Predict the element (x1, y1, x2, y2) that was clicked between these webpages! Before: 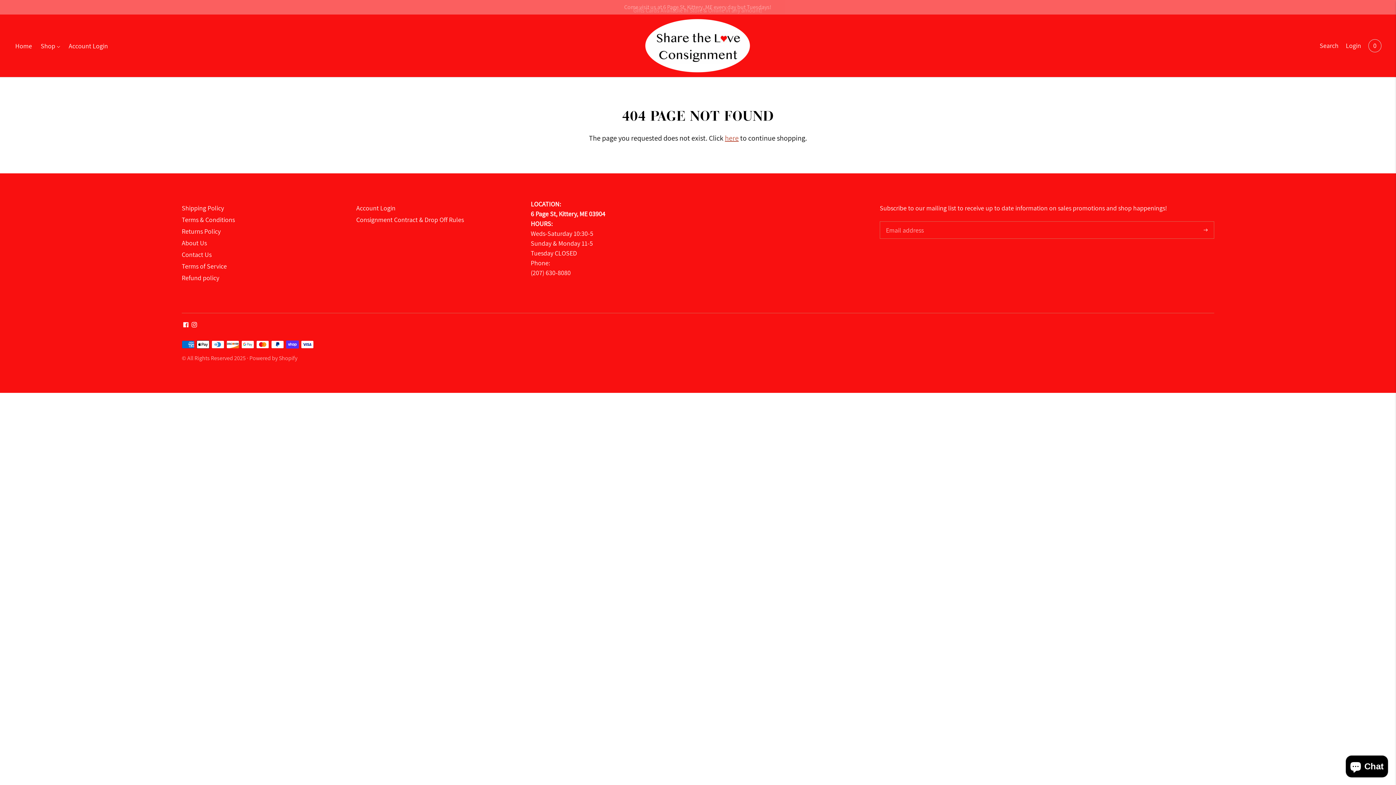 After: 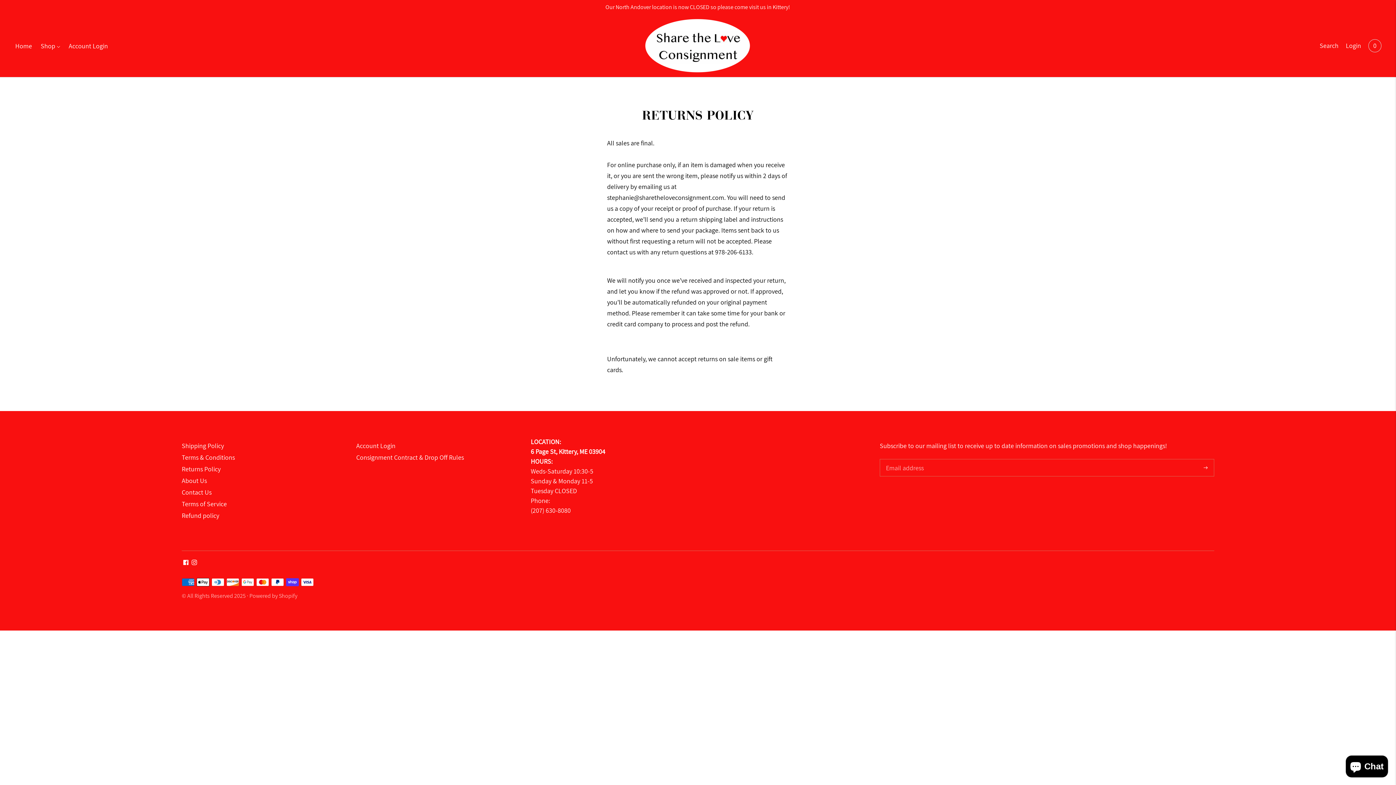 Action: bbox: (181, 227, 220, 235) label: Returns Policy